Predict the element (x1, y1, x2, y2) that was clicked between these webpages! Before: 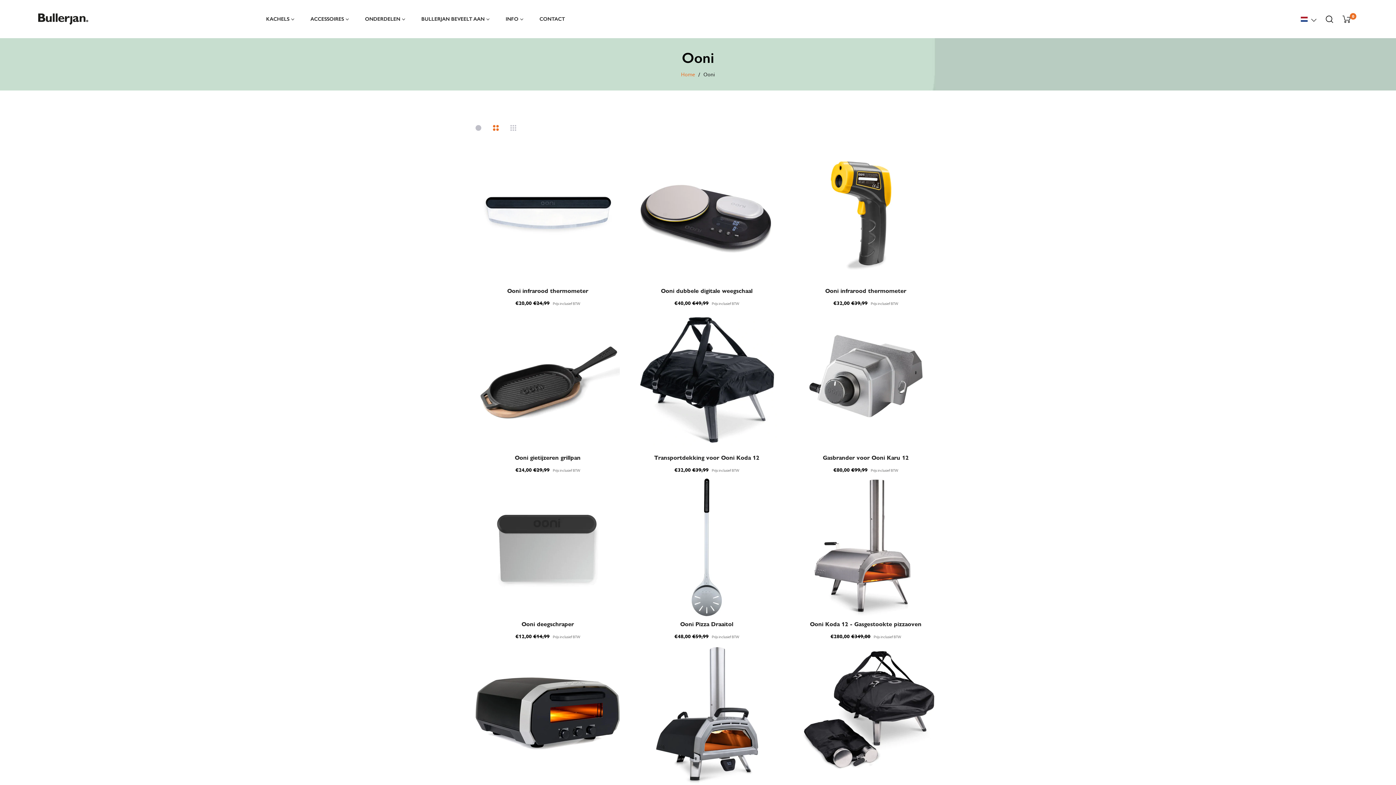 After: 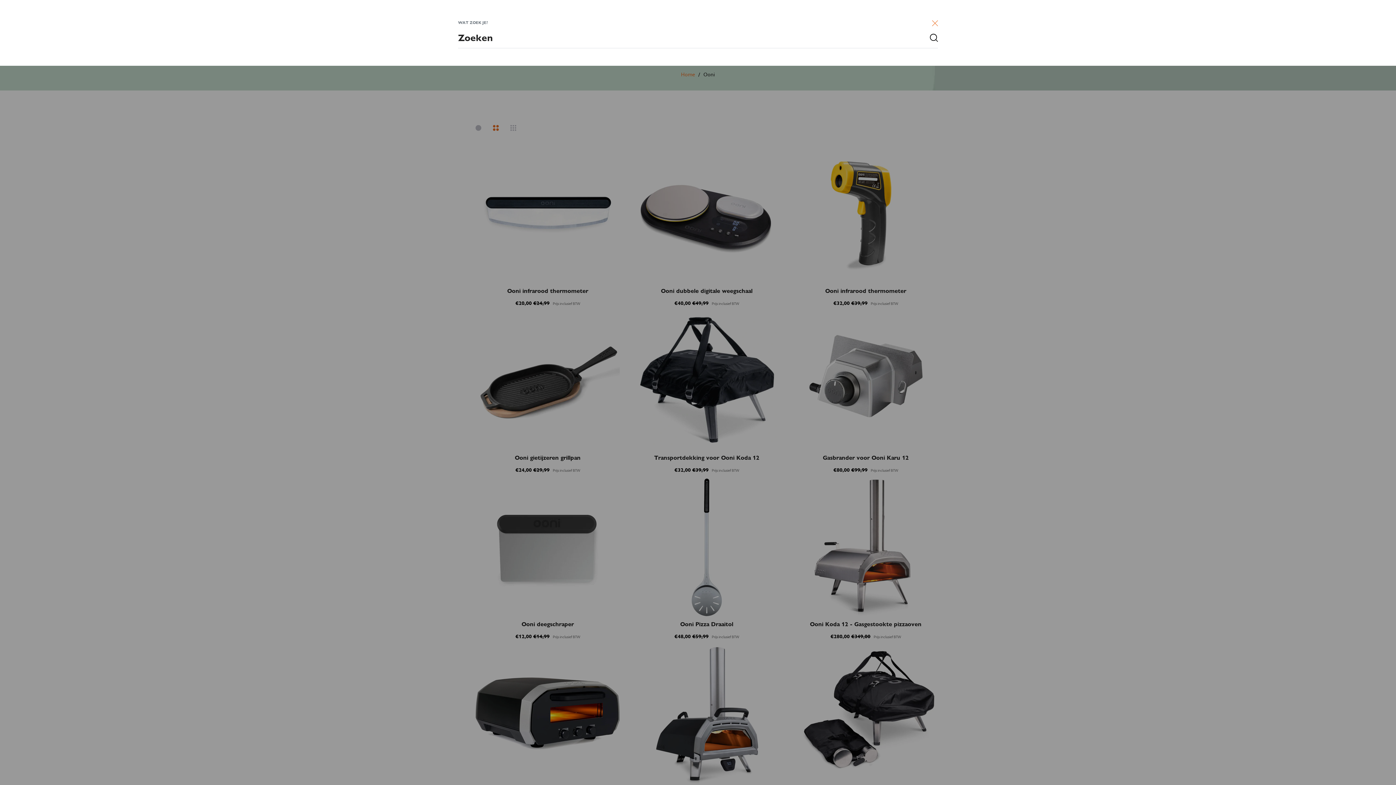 Action: bbox: (1326, 10, 1338, 27)